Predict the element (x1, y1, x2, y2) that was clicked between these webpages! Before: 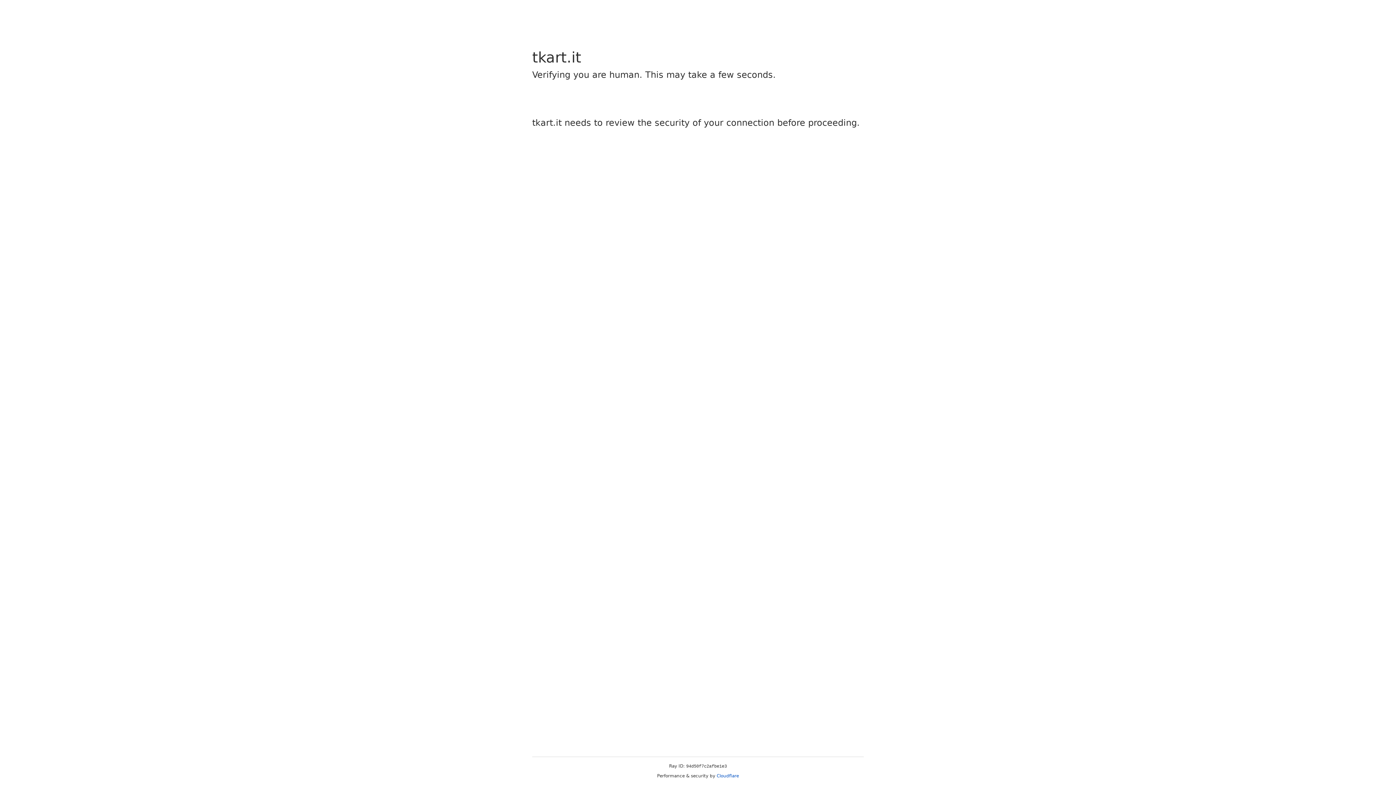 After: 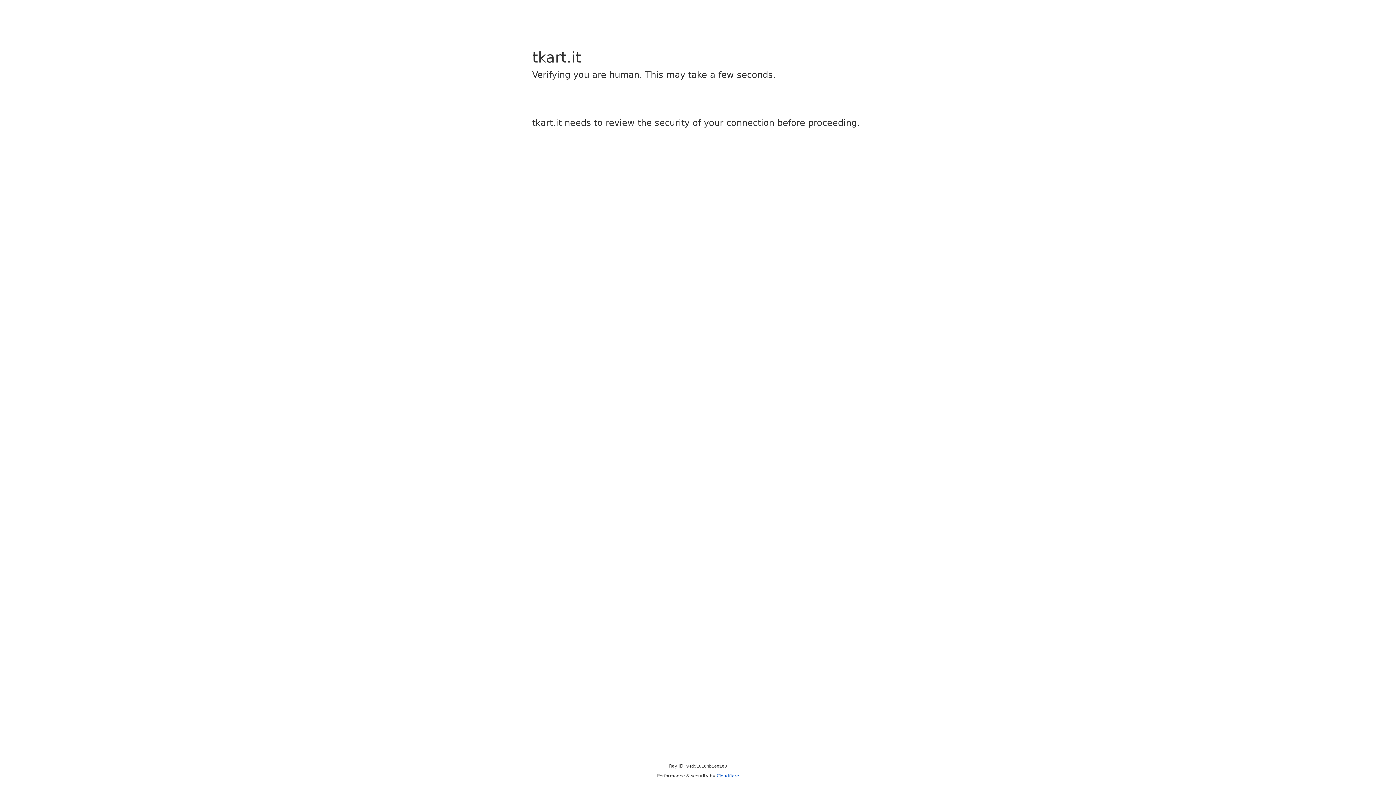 Action: bbox: (716, 773, 739, 778) label: Cloudflare